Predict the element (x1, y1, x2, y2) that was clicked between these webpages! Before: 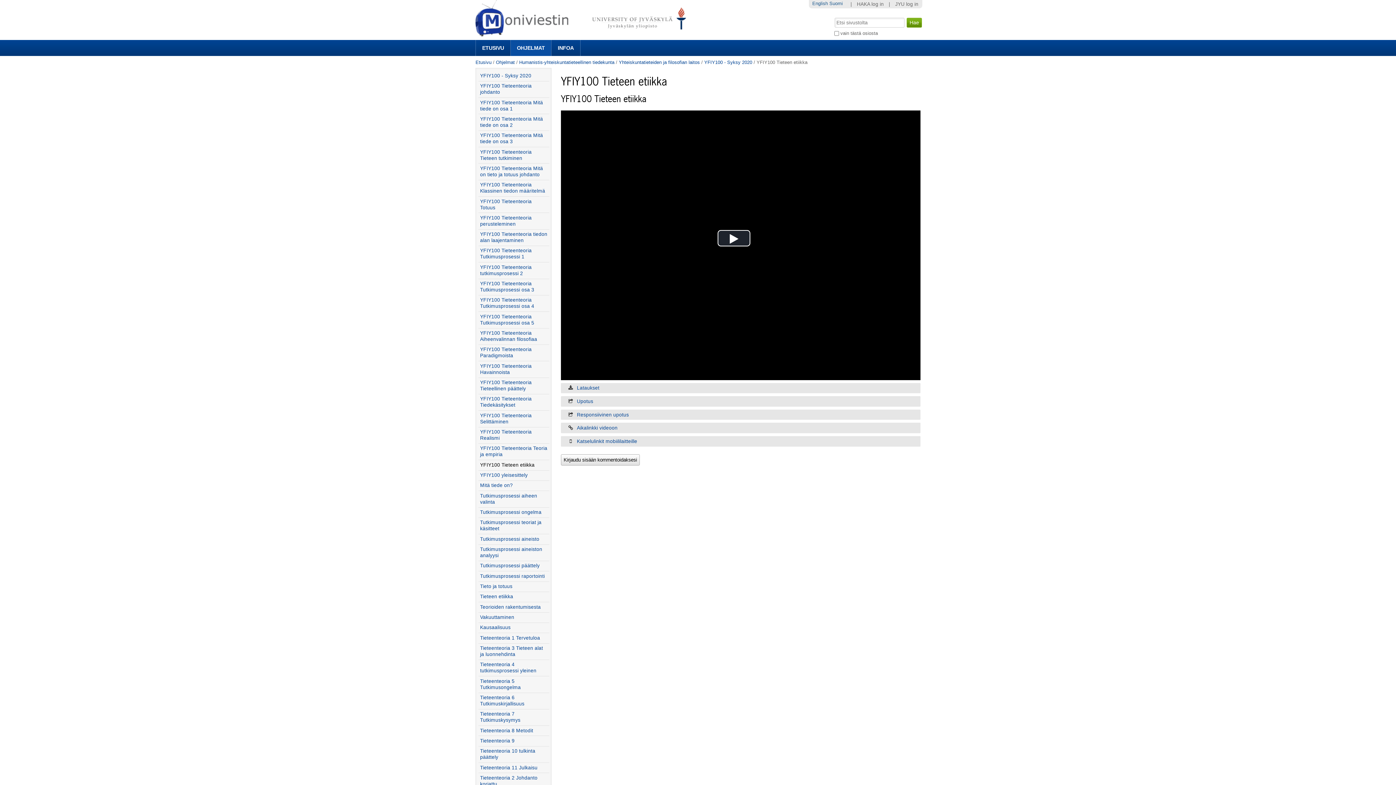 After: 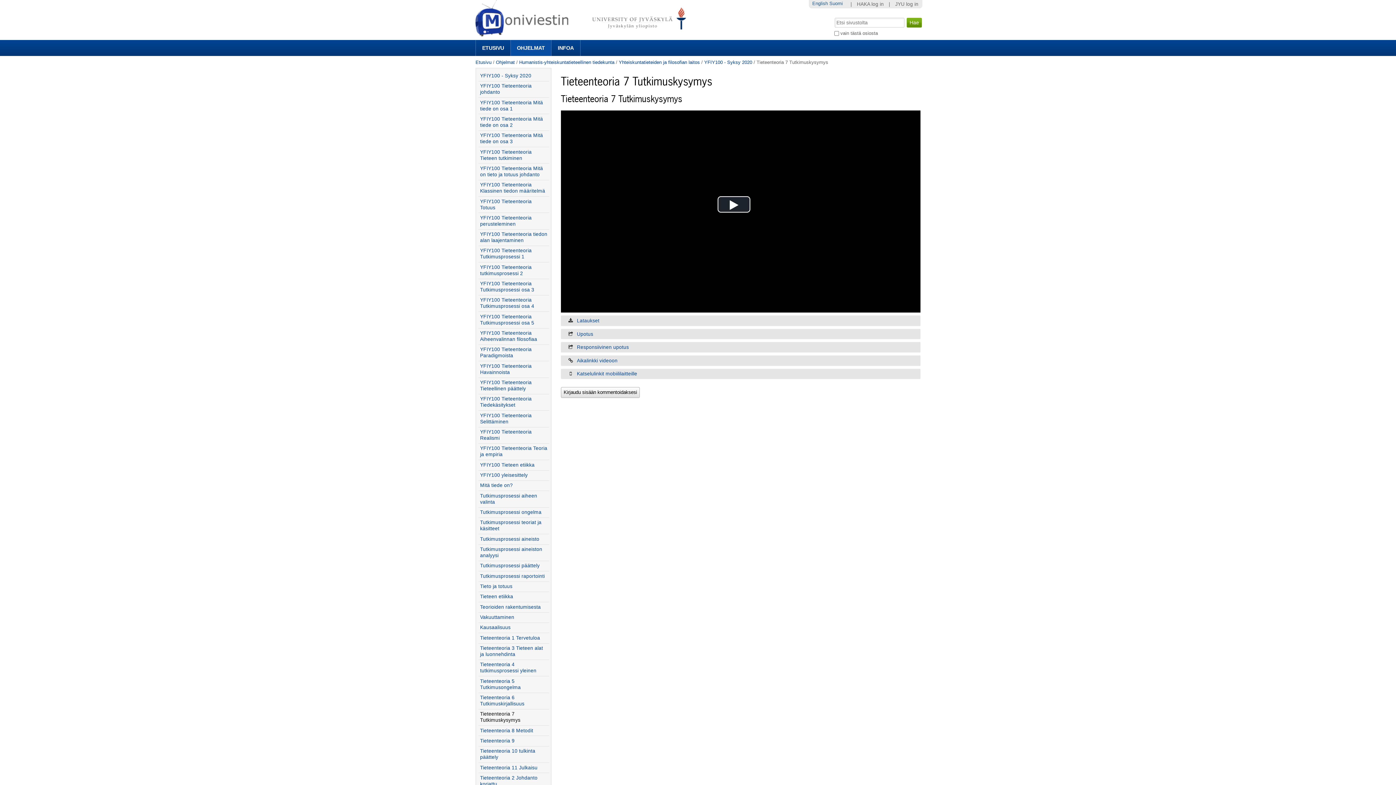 Action: bbox: (478, 709, 549, 725) label: Tieteenteoria 7 Tutkimuskysymys